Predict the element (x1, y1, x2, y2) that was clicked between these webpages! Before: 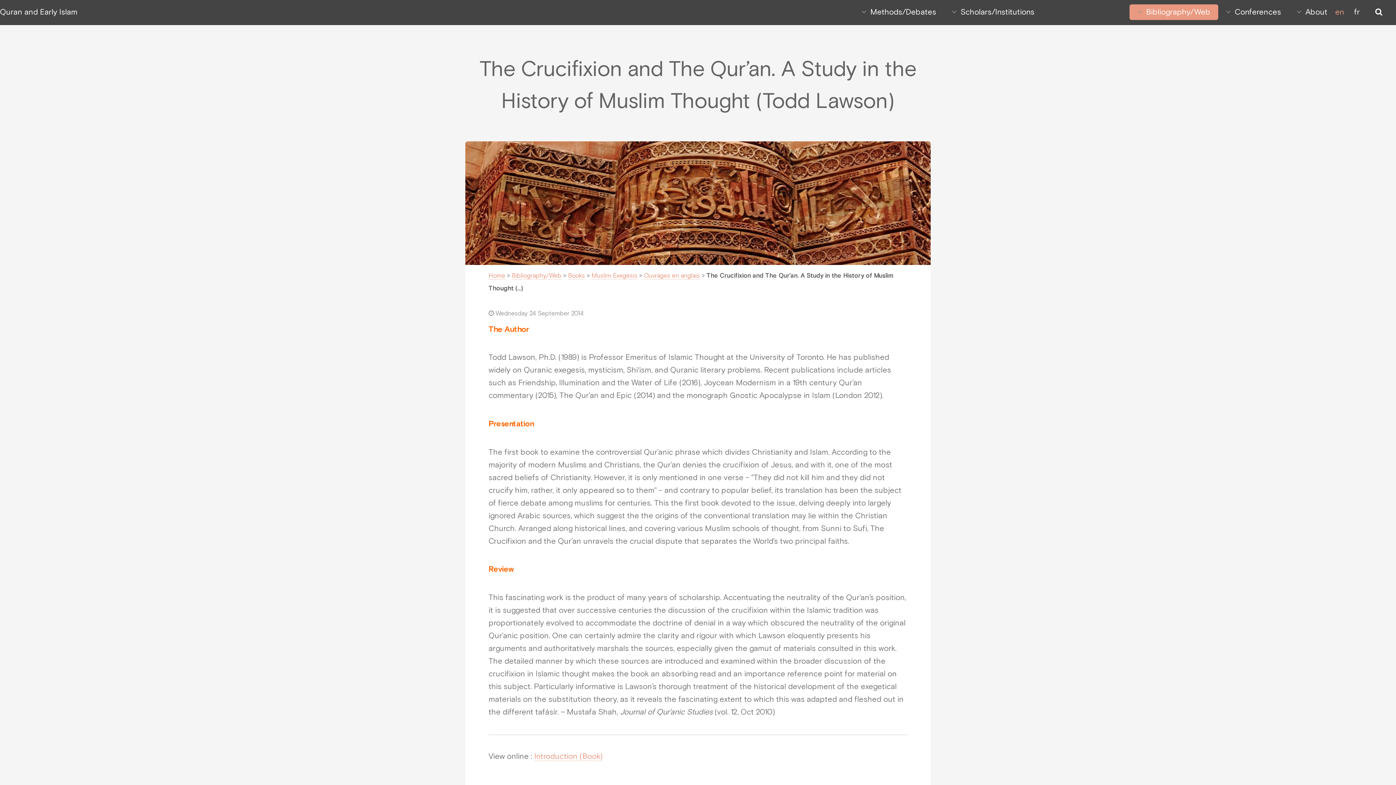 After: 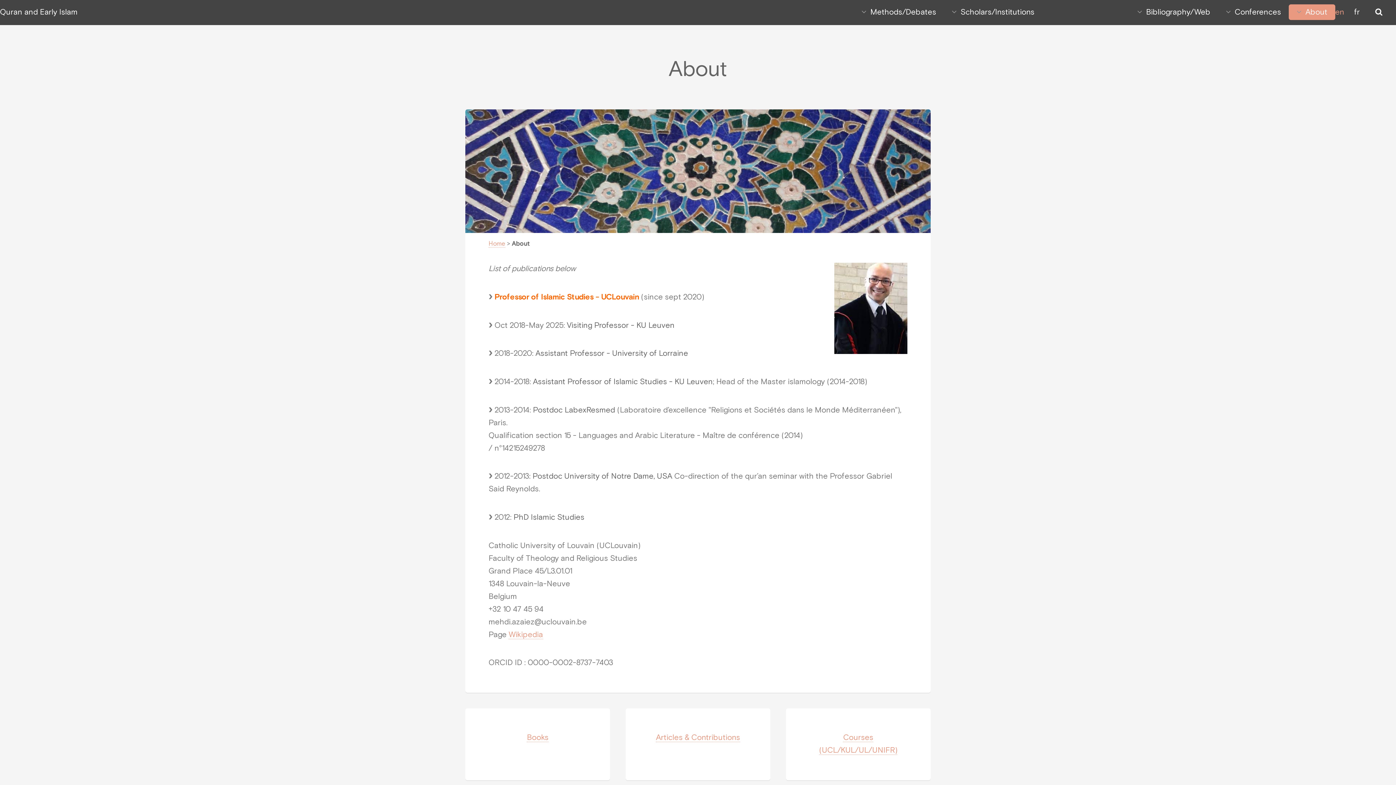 Action: label: About bbox: (1289, 4, 1335, 19)